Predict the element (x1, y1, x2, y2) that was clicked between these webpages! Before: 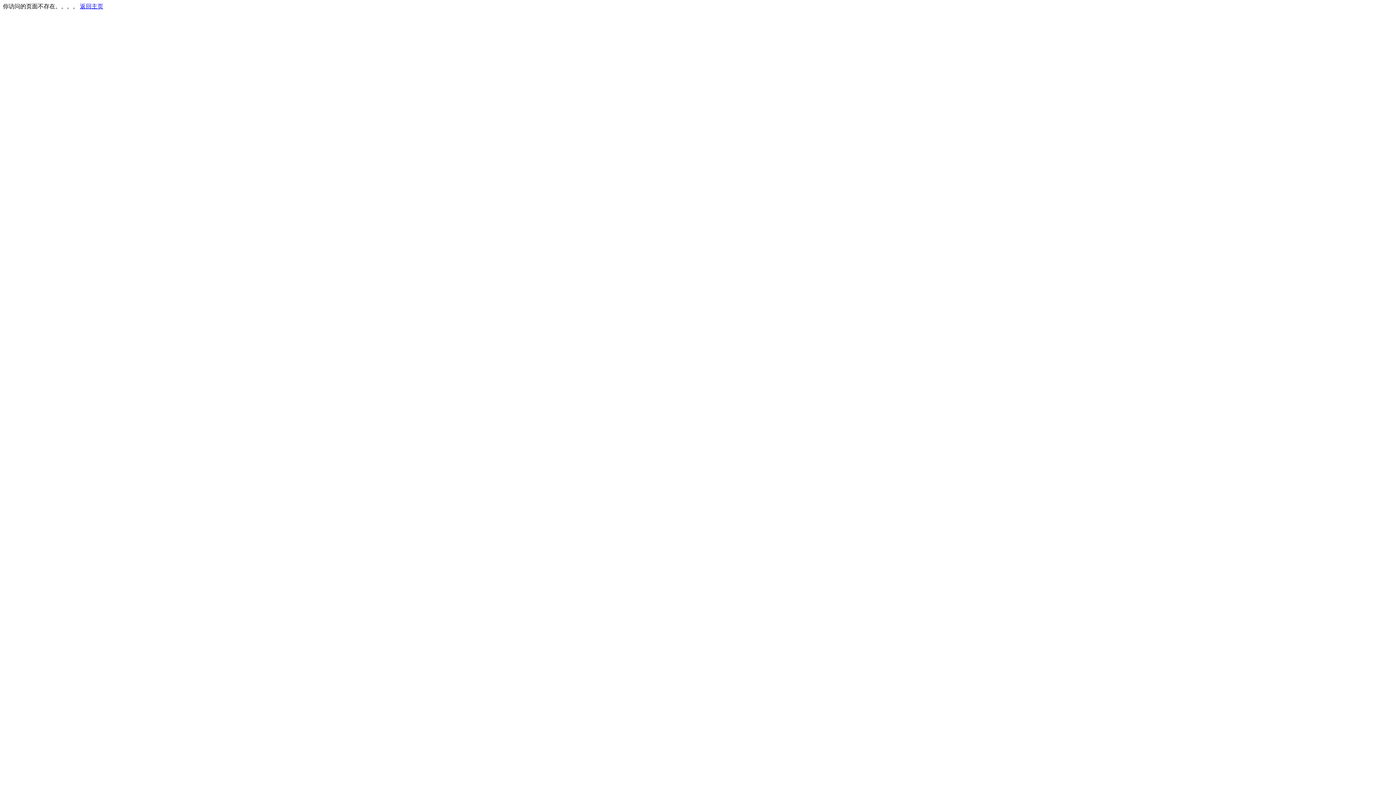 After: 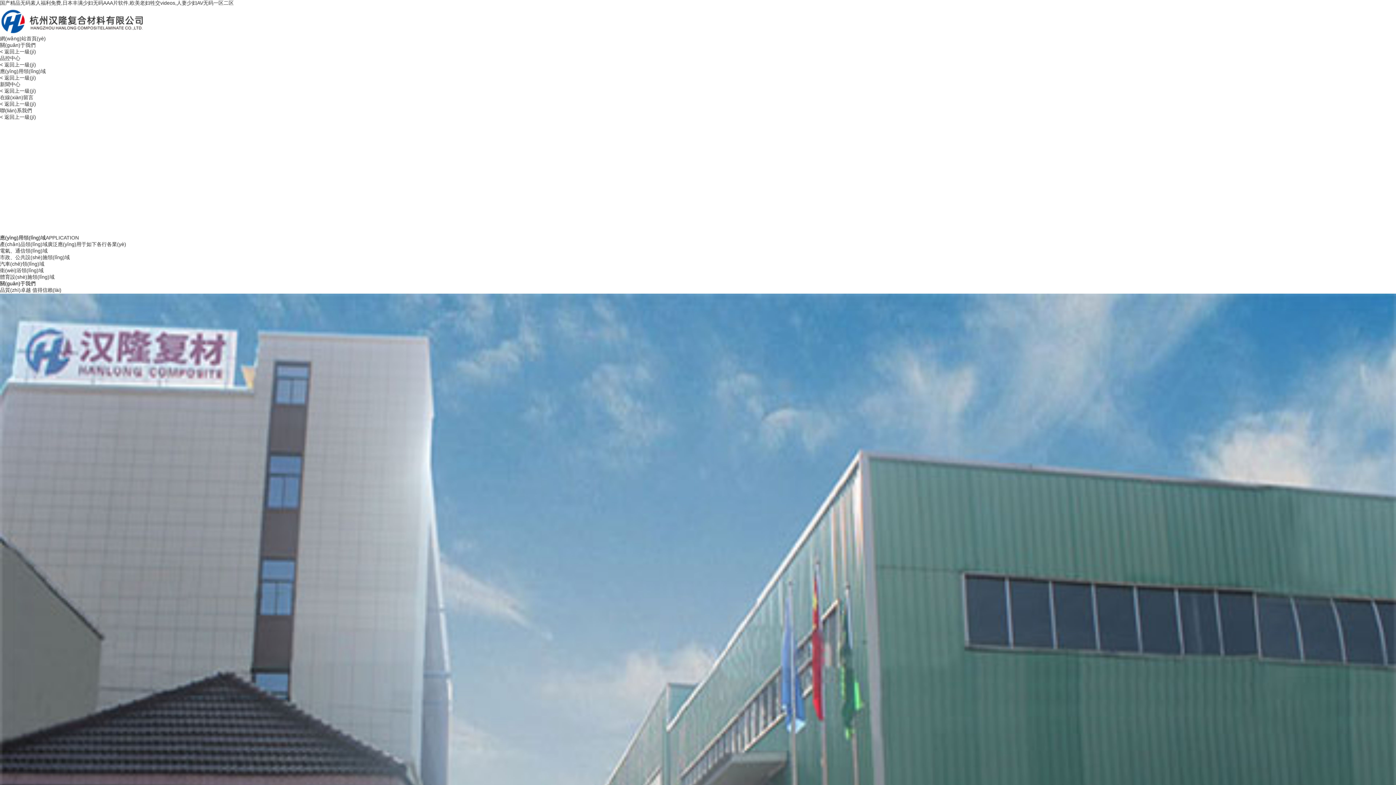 Action: label: 返回主页 bbox: (80, 3, 103, 9)